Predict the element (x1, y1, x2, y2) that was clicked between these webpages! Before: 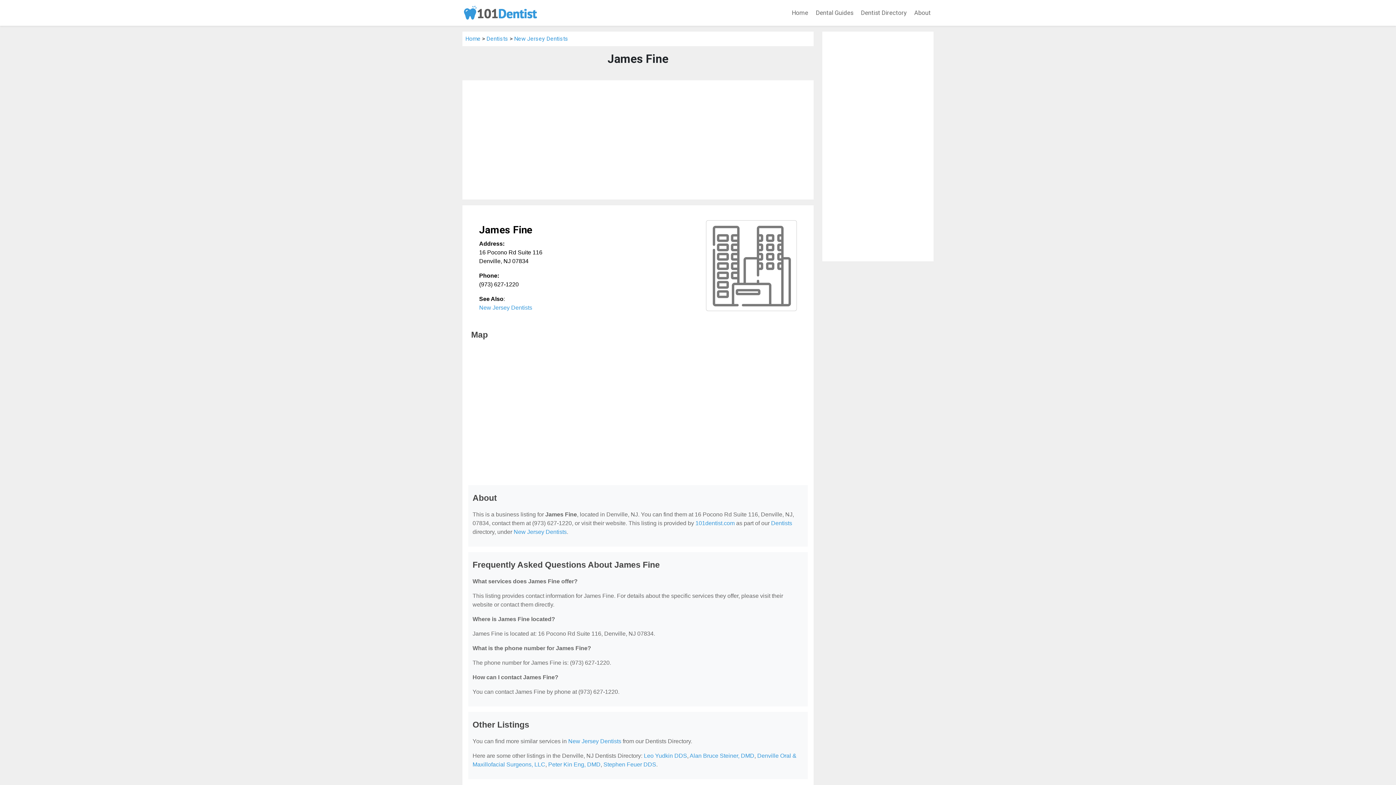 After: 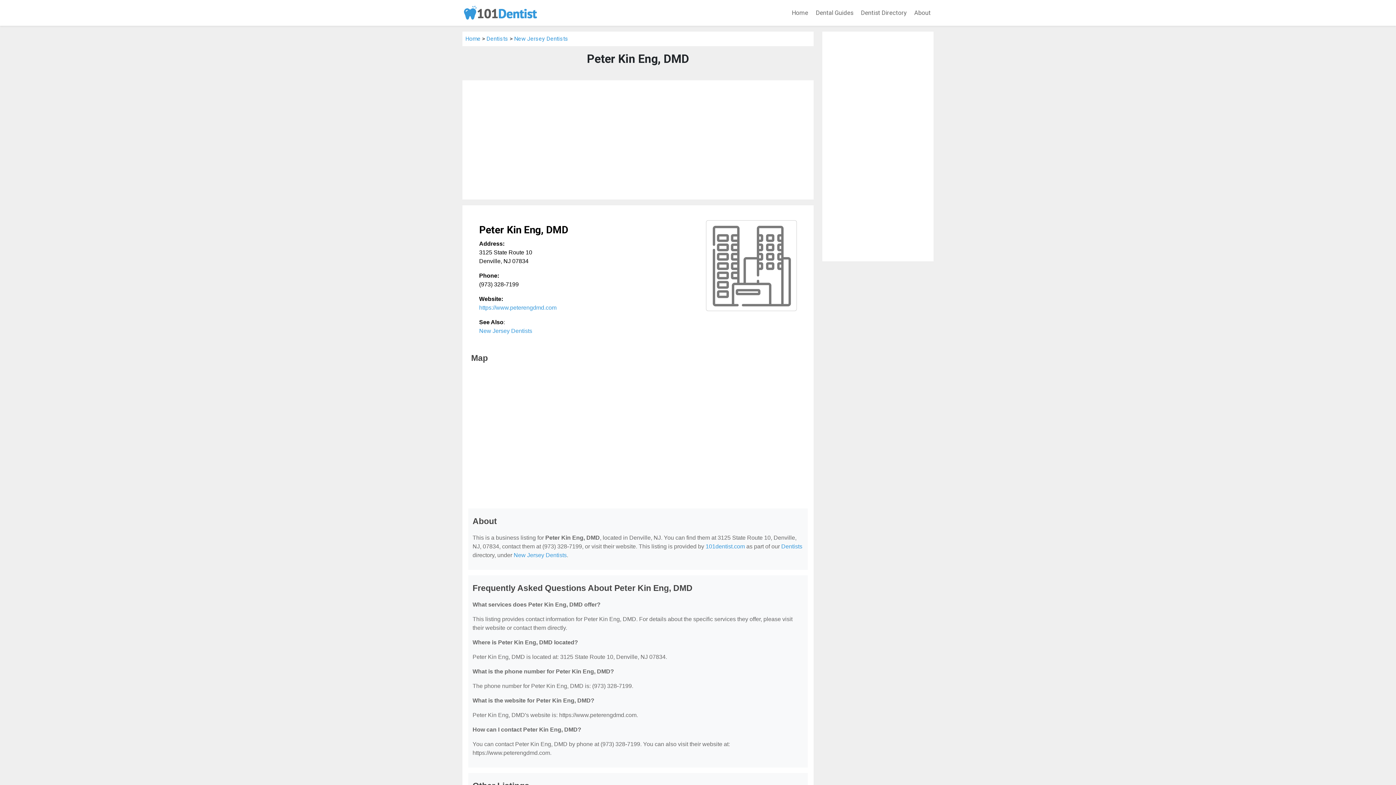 Action: bbox: (548, 761, 600, 767) label: Peter Kin Eng, DMD